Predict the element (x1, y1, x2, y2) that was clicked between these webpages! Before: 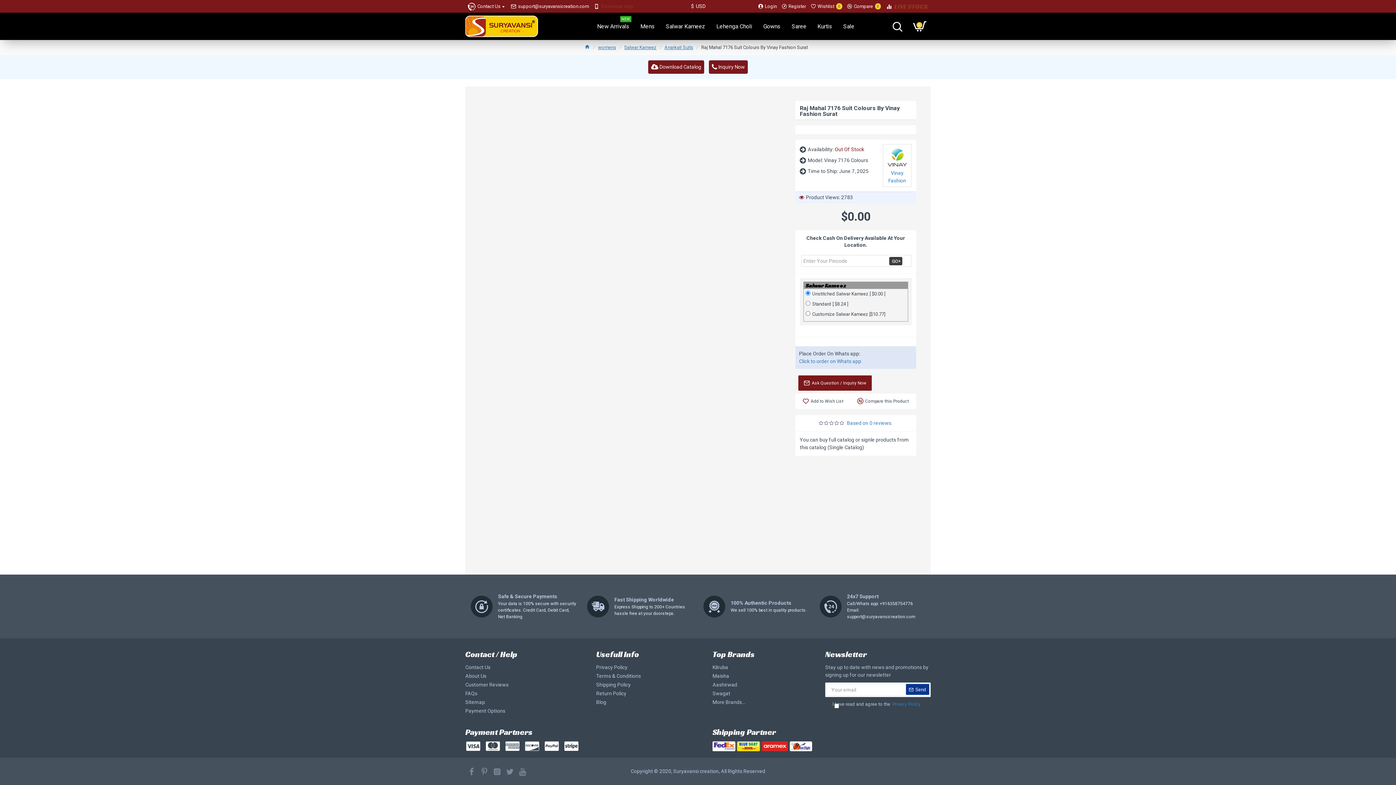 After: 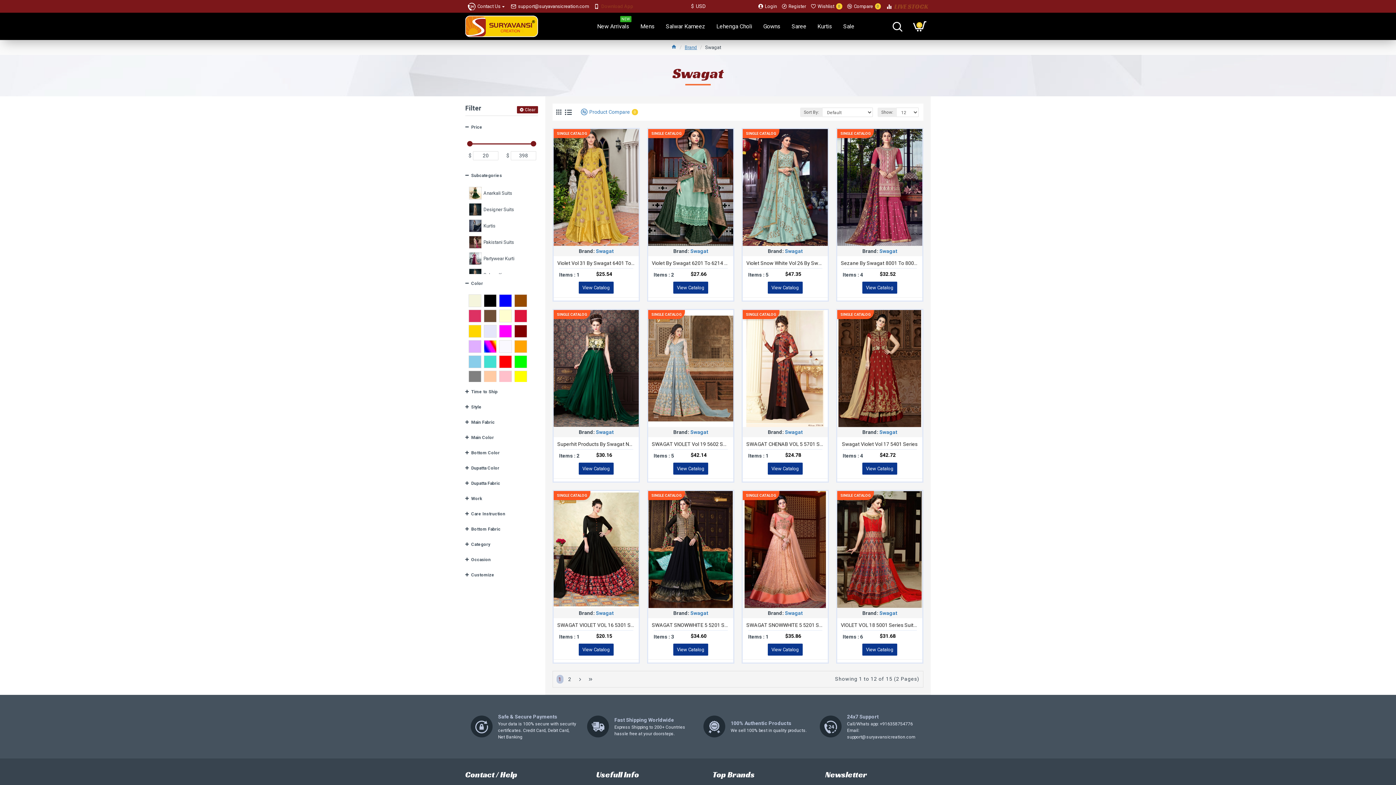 Action: label: Swagat bbox: (712, 690, 730, 698)